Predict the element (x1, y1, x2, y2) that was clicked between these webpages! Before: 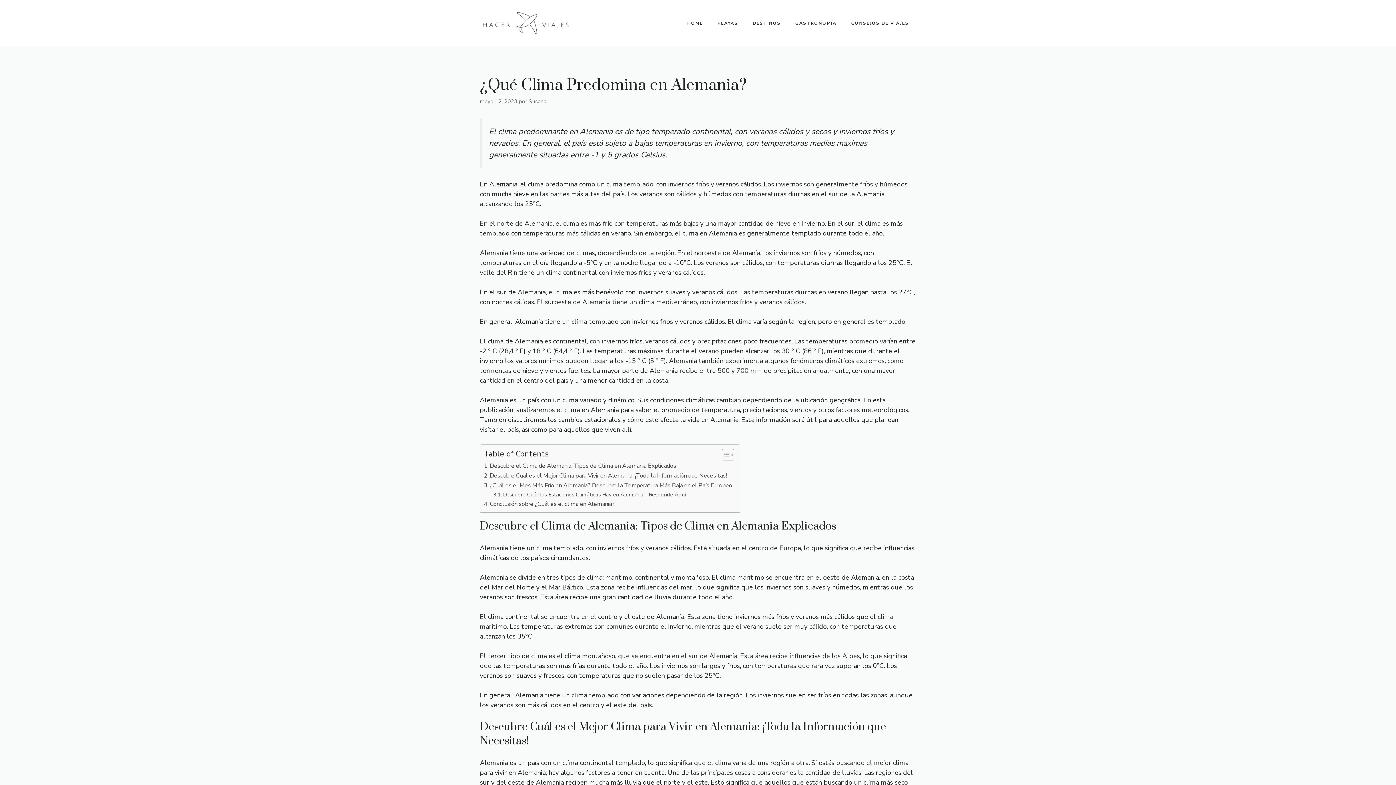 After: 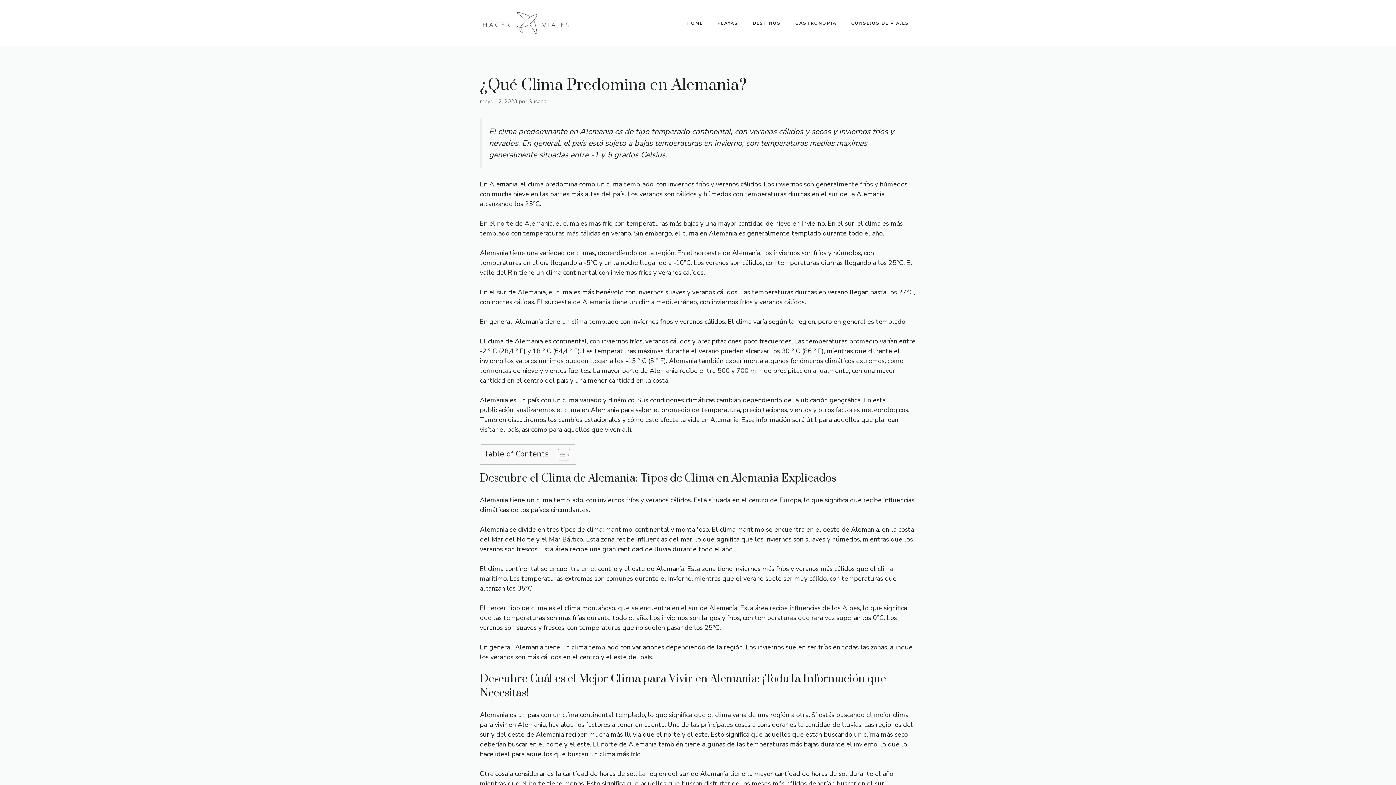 Action: label: Alternar tabla de contenidos bbox: (716, 448, 732, 461)